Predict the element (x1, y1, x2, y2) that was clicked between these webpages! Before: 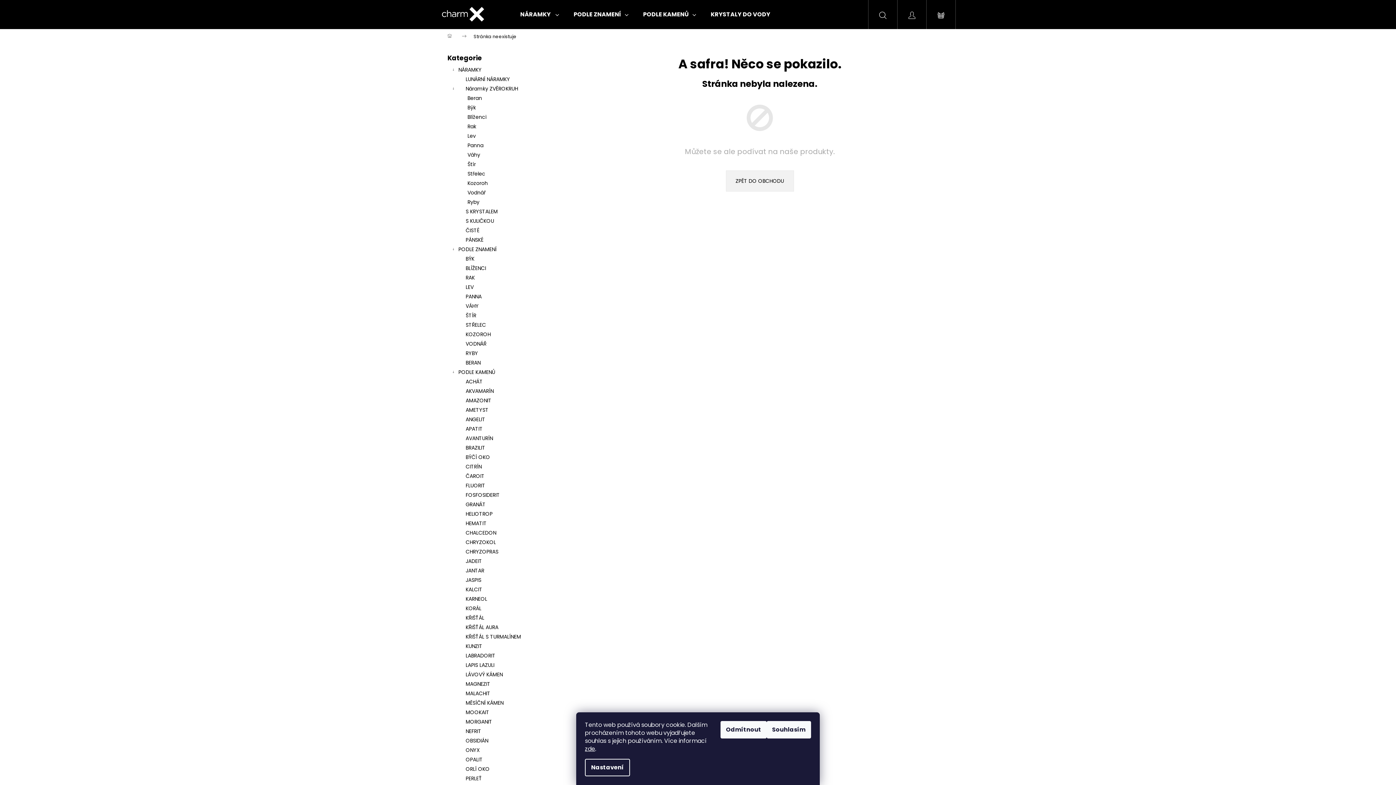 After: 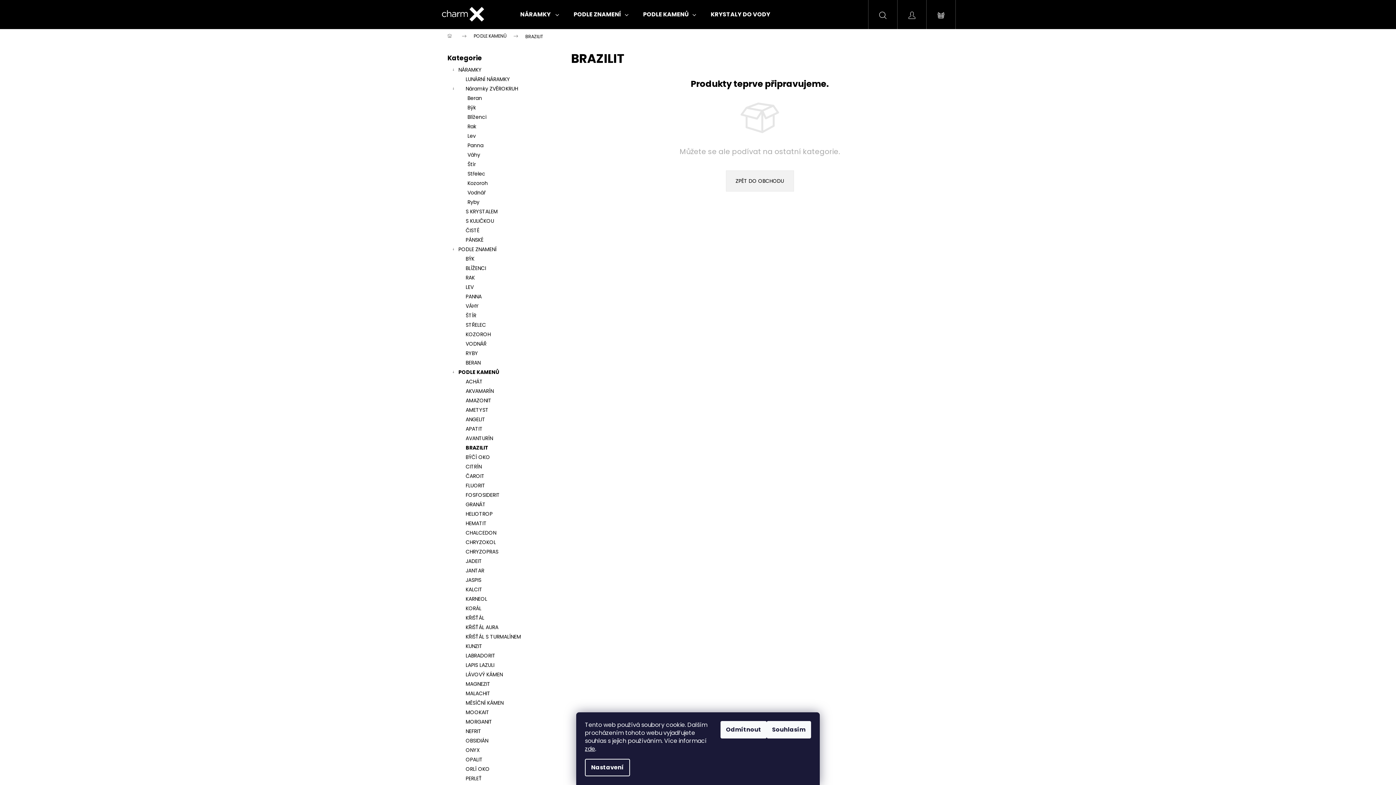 Action: bbox: (447, 443, 556, 452) label: BRAZILIT